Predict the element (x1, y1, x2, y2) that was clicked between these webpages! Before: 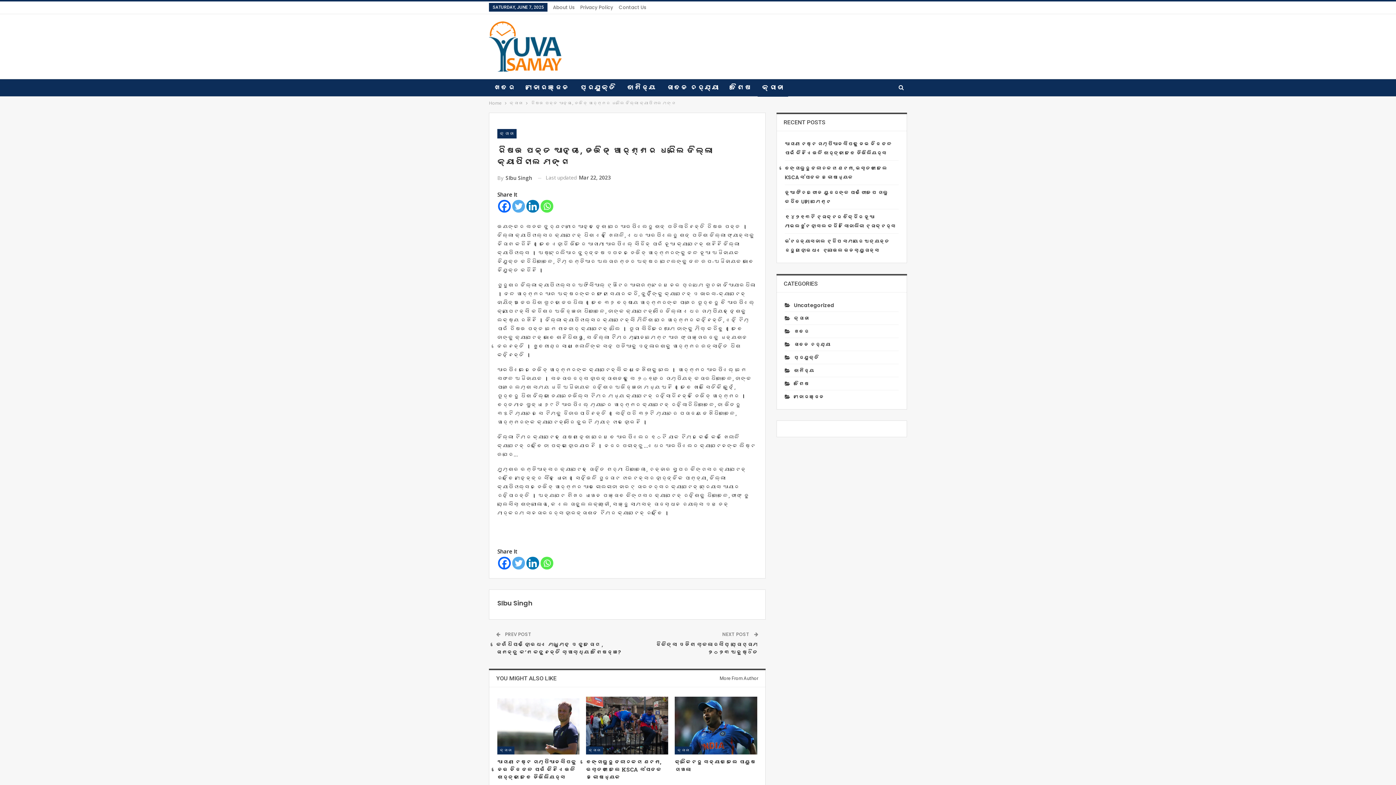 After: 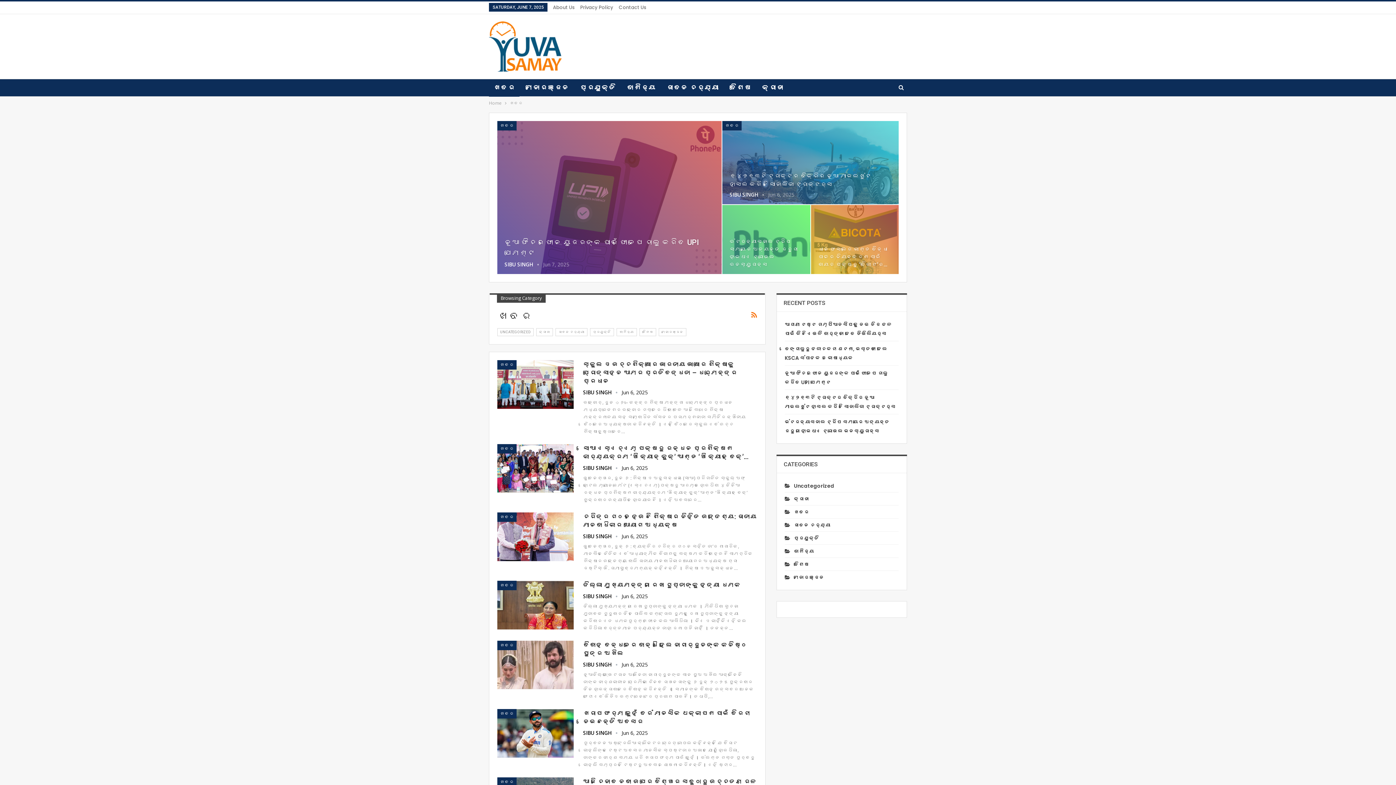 Action: label: ଖବର bbox: (489, 79, 519, 96)